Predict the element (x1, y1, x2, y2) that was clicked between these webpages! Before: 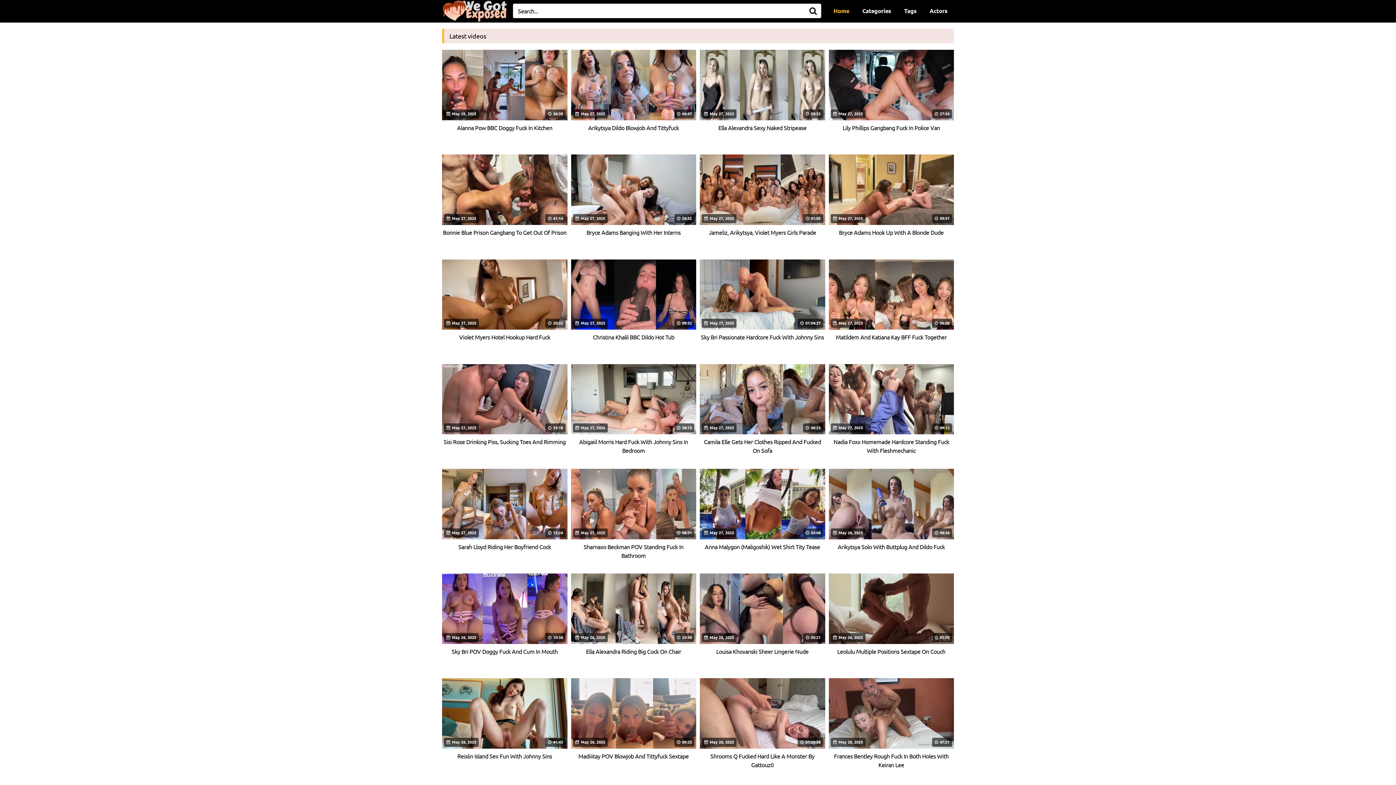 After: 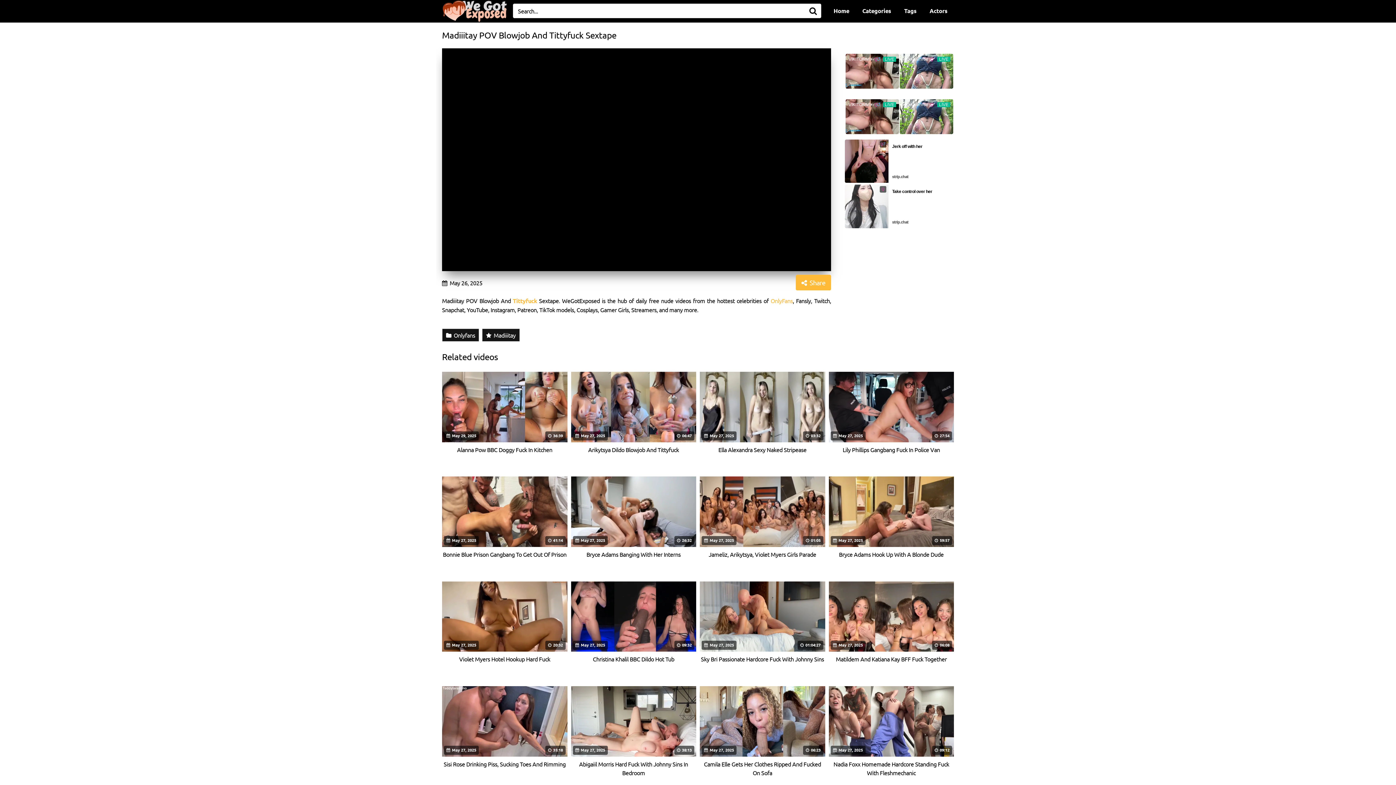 Action: label:  May 26, 2025
 09:25
Madiiitay POV Blowjob And Tittyfuck Sextape bbox: (571, 678, 696, 769)